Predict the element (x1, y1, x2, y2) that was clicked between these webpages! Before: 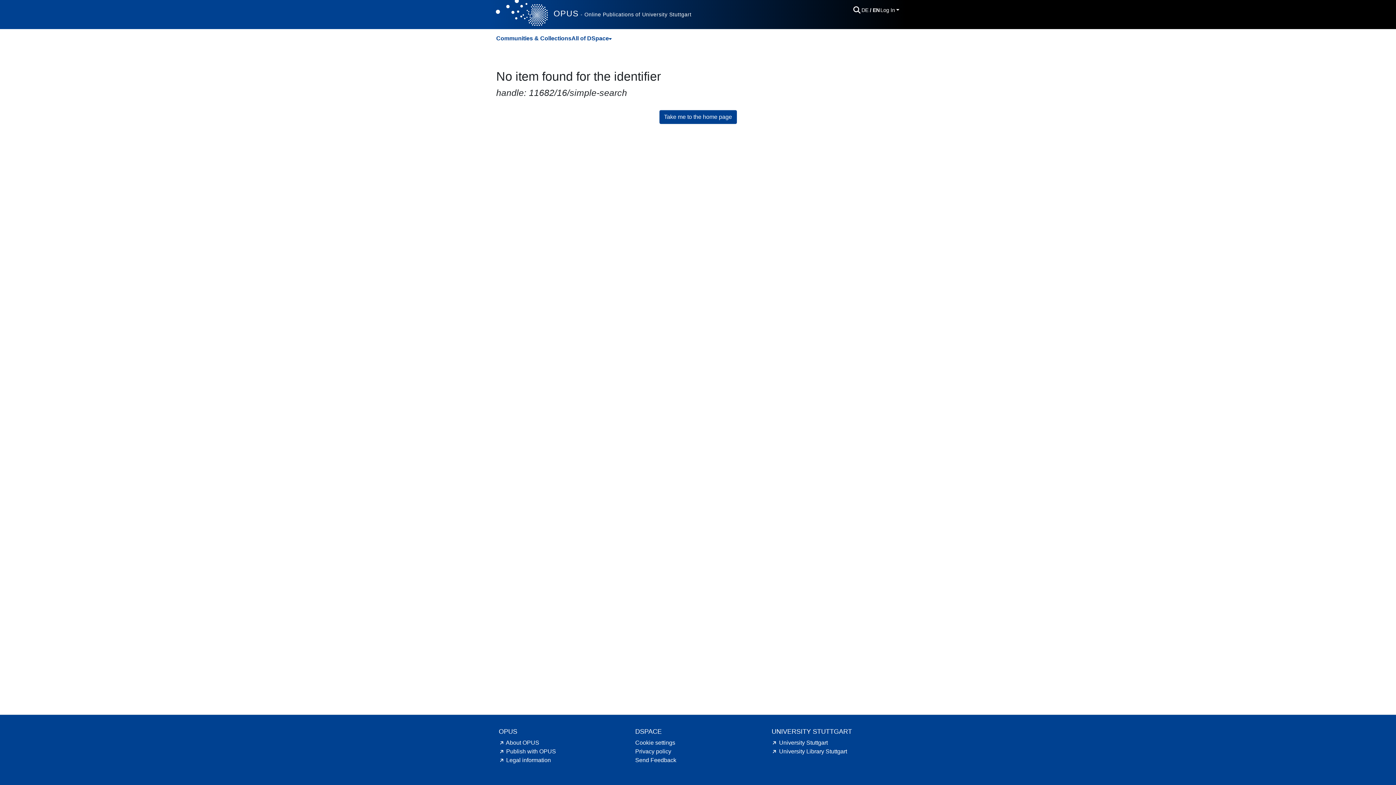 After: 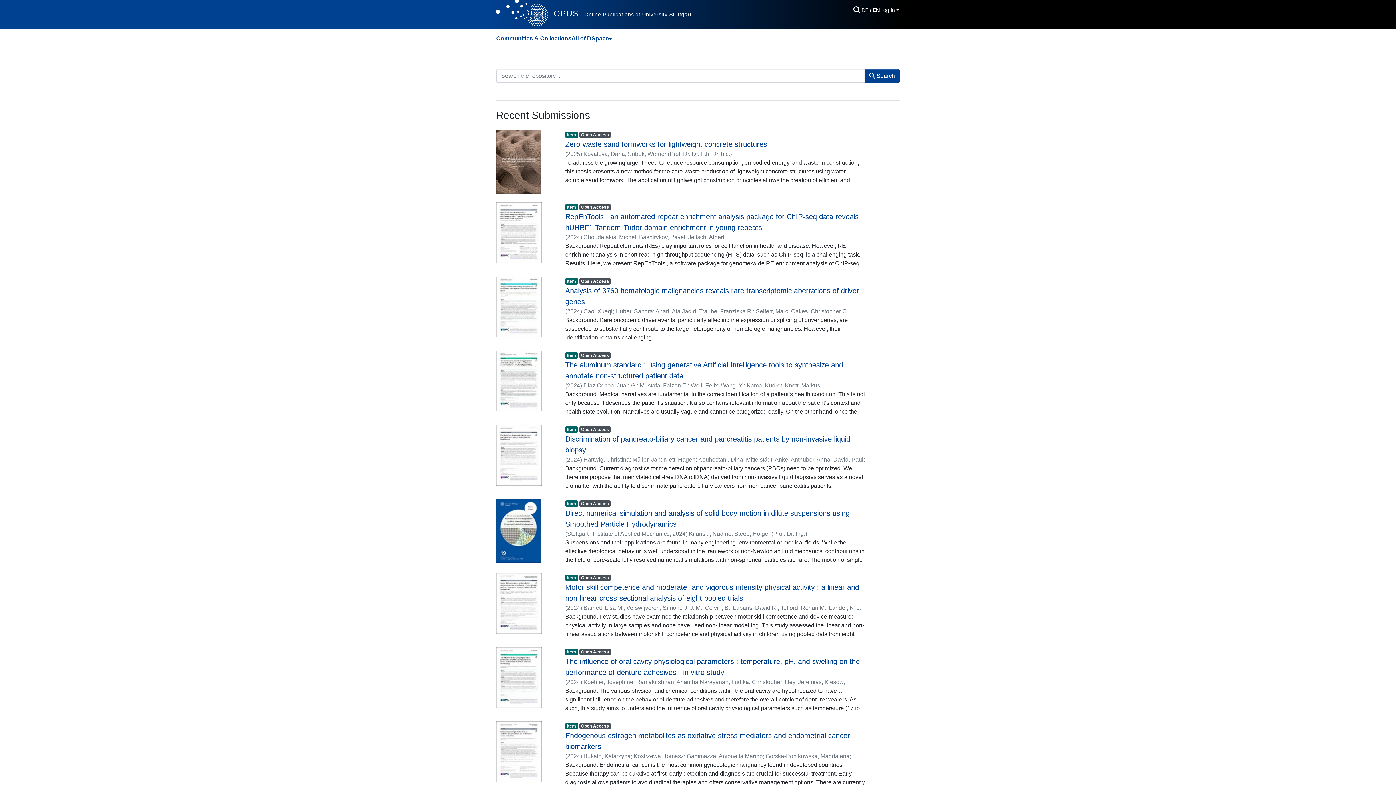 Action: bbox: (659, 110, 736, 124) label: Take me to the home page